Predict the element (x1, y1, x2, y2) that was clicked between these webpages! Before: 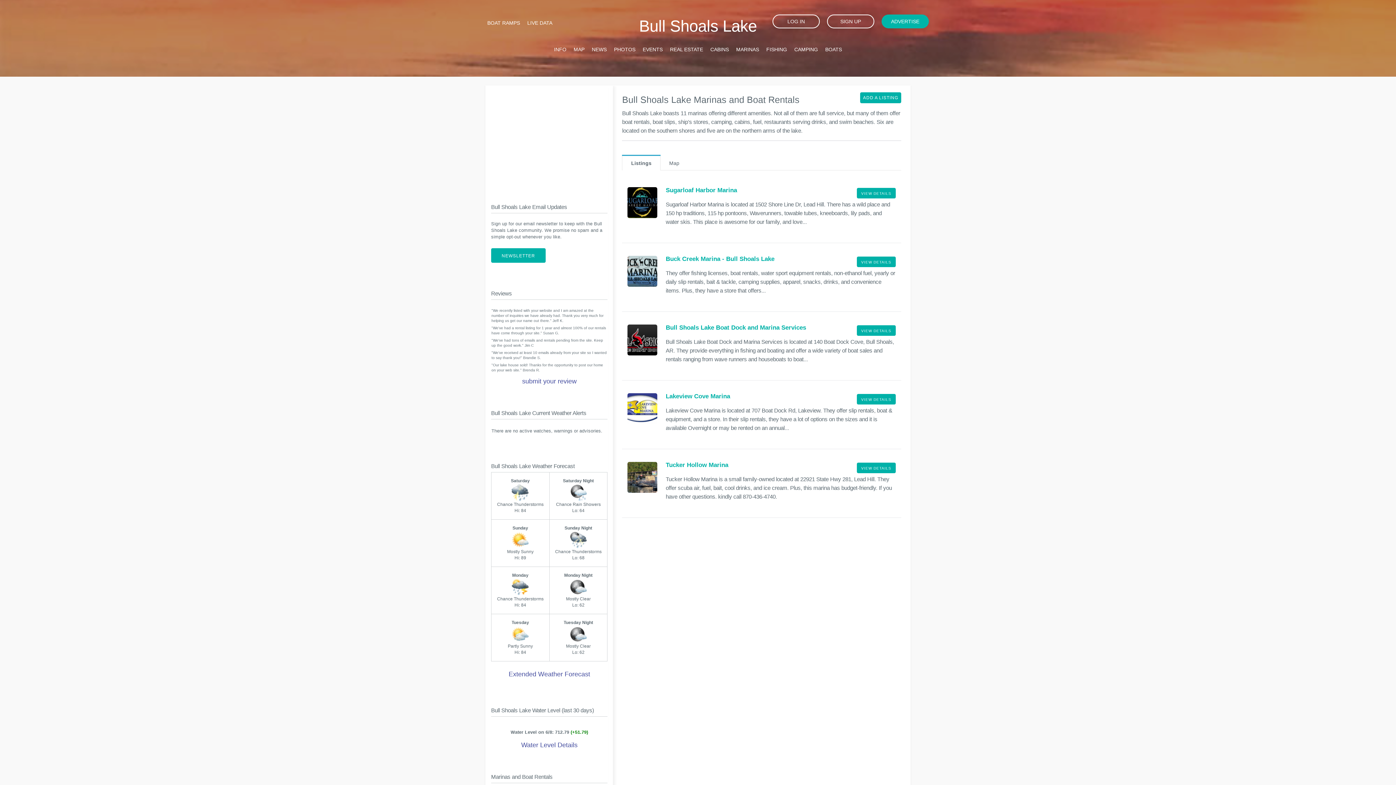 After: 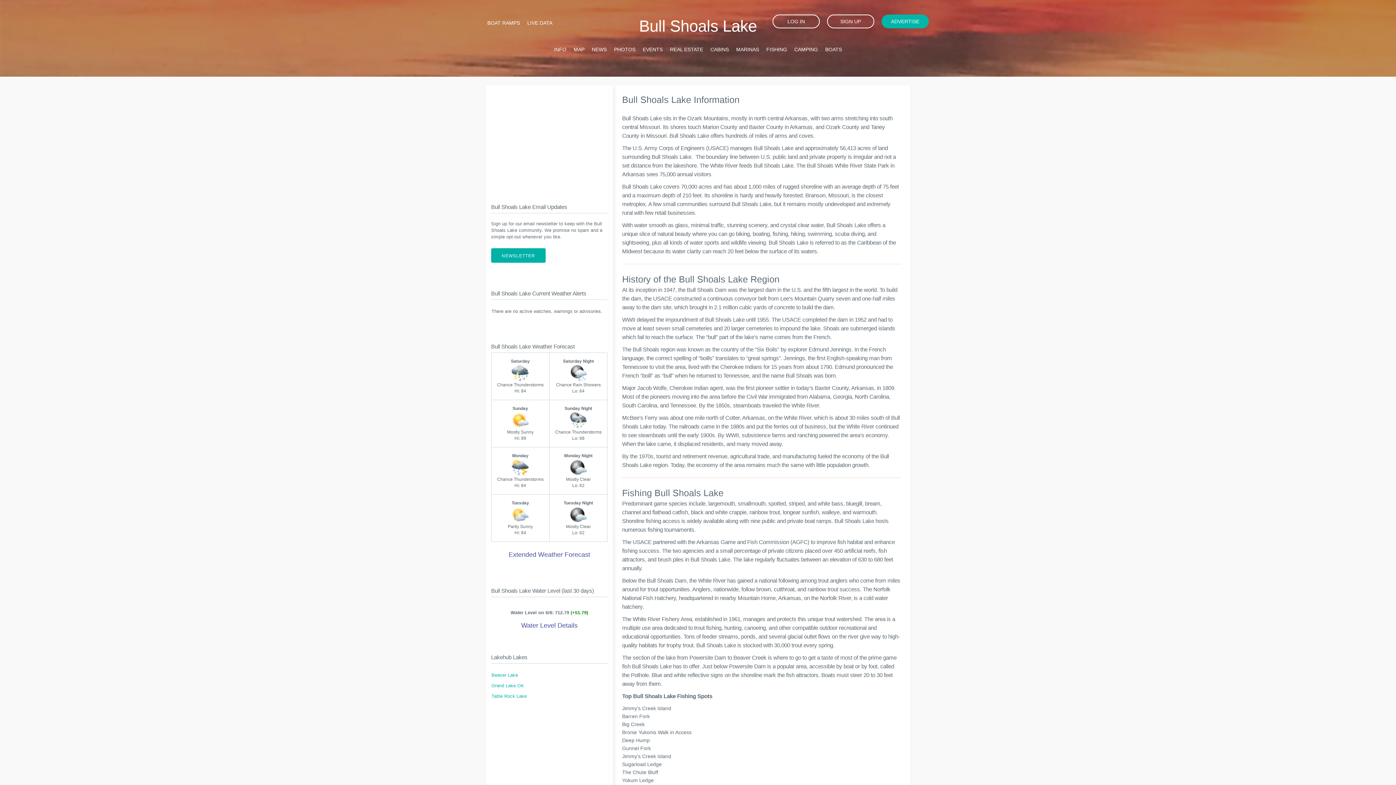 Action: bbox: (554, 46, 566, 52) label: INFO